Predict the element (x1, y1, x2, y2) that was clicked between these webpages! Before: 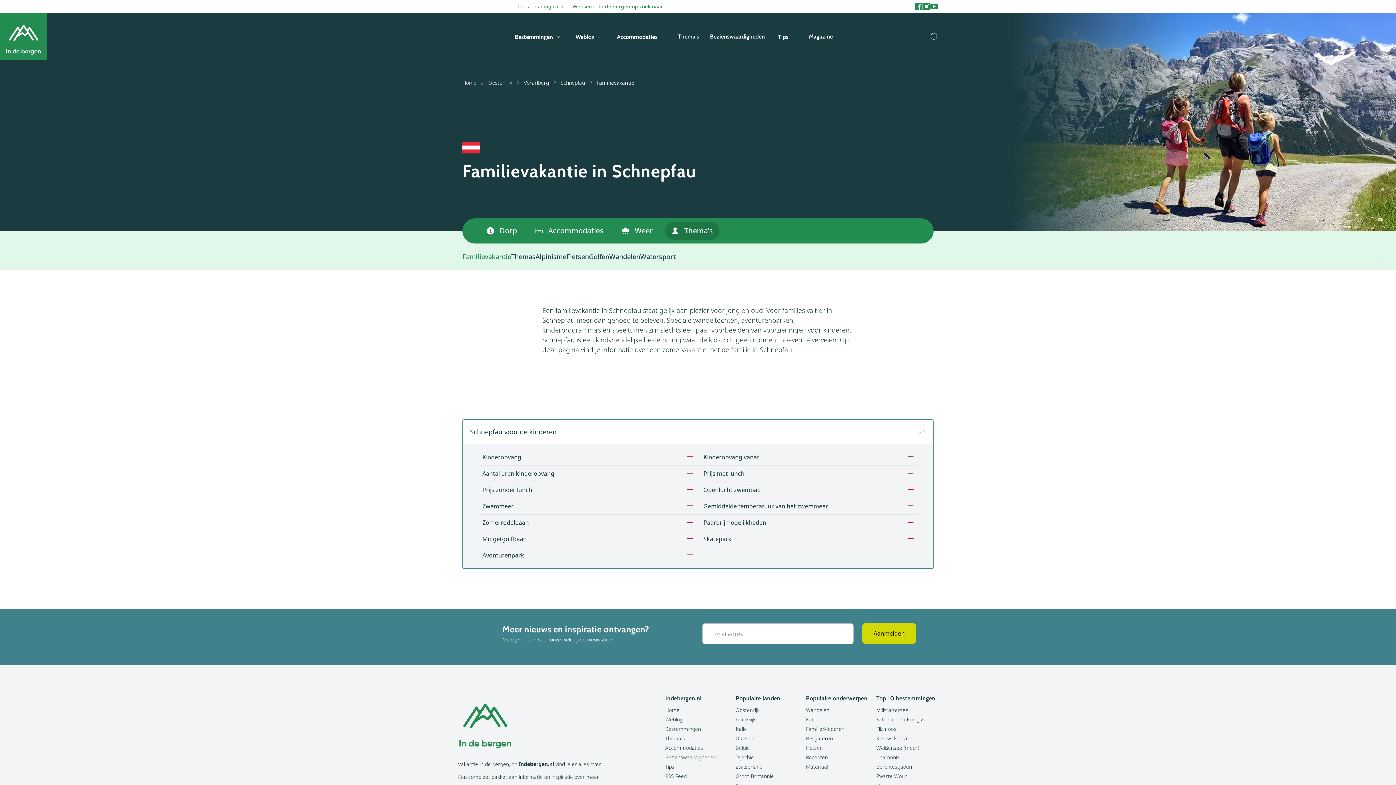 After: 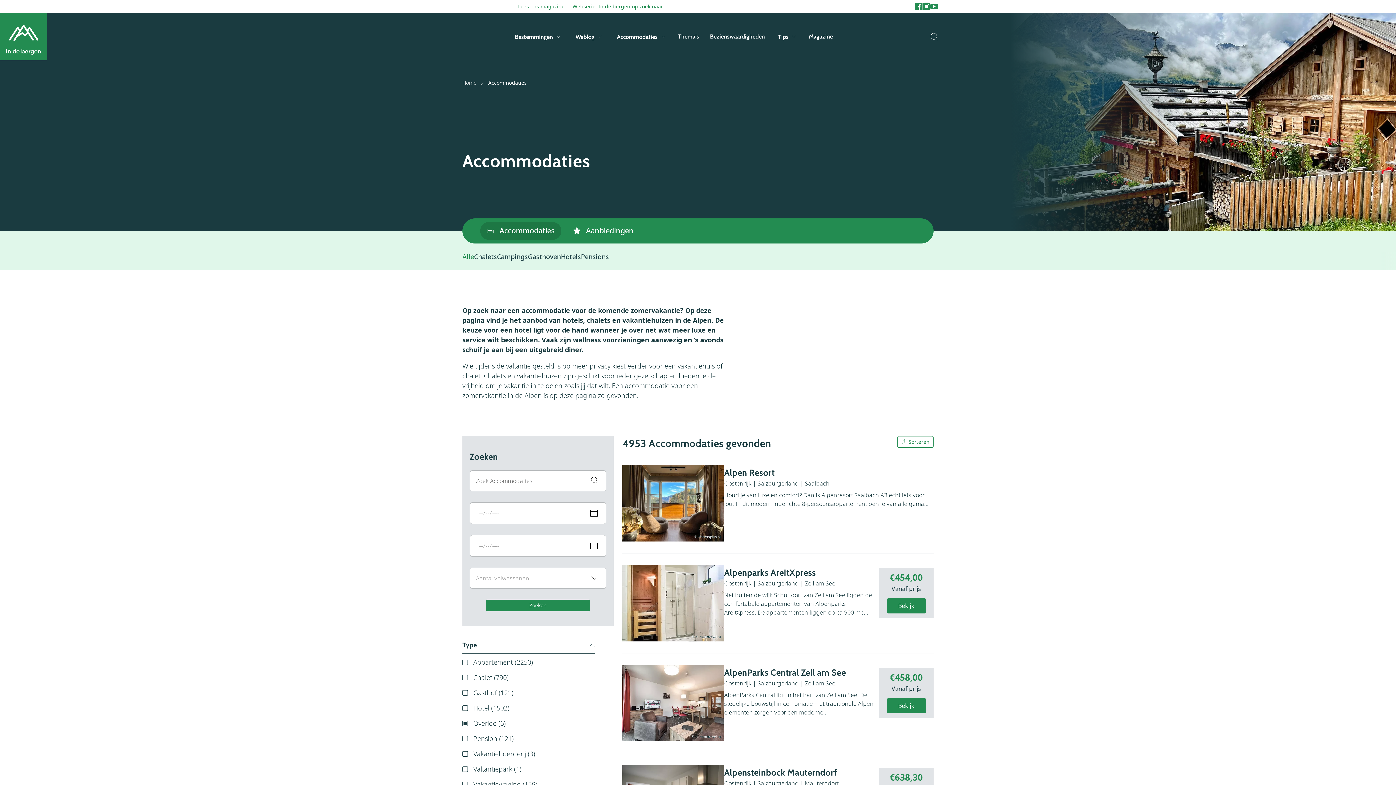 Action: bbox: (665, 744, 703, 751) label: Accommodaties